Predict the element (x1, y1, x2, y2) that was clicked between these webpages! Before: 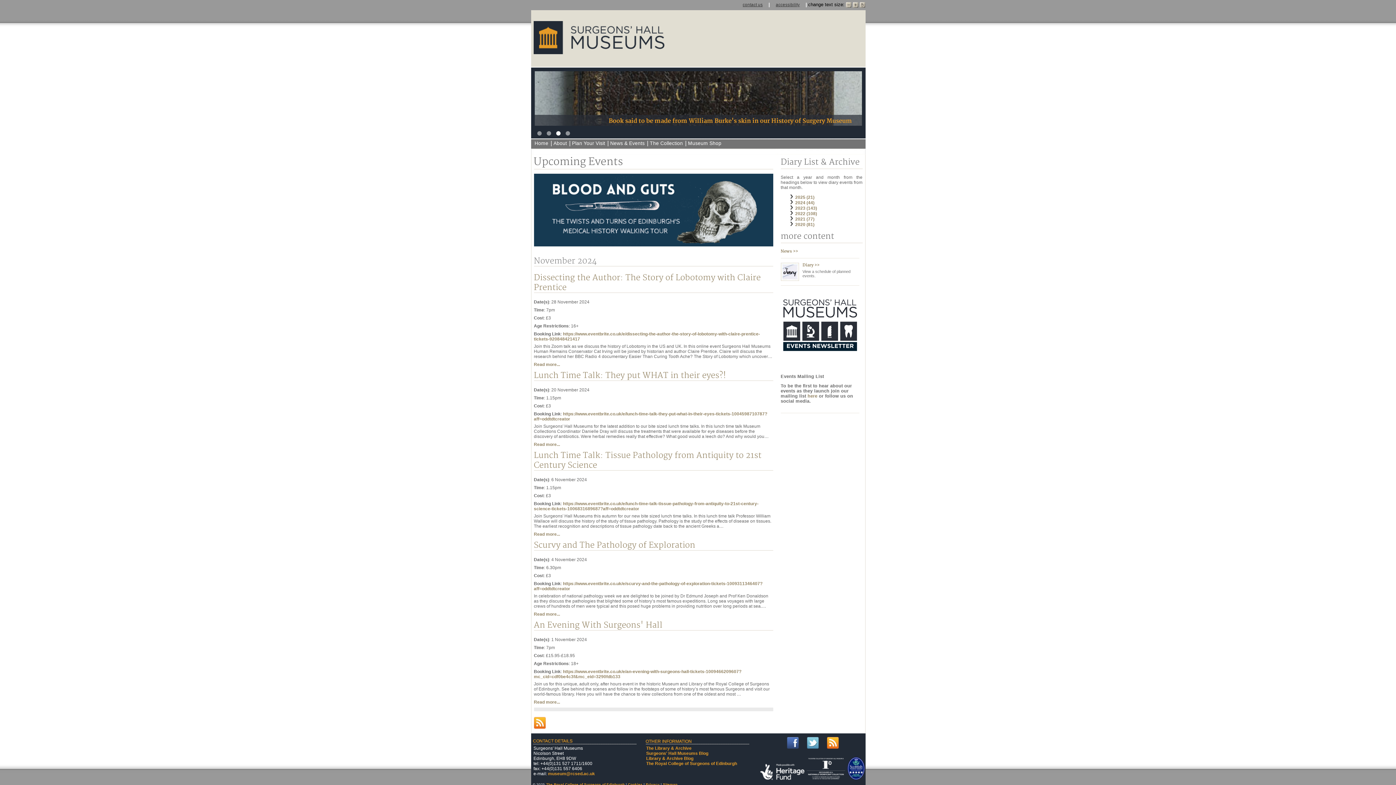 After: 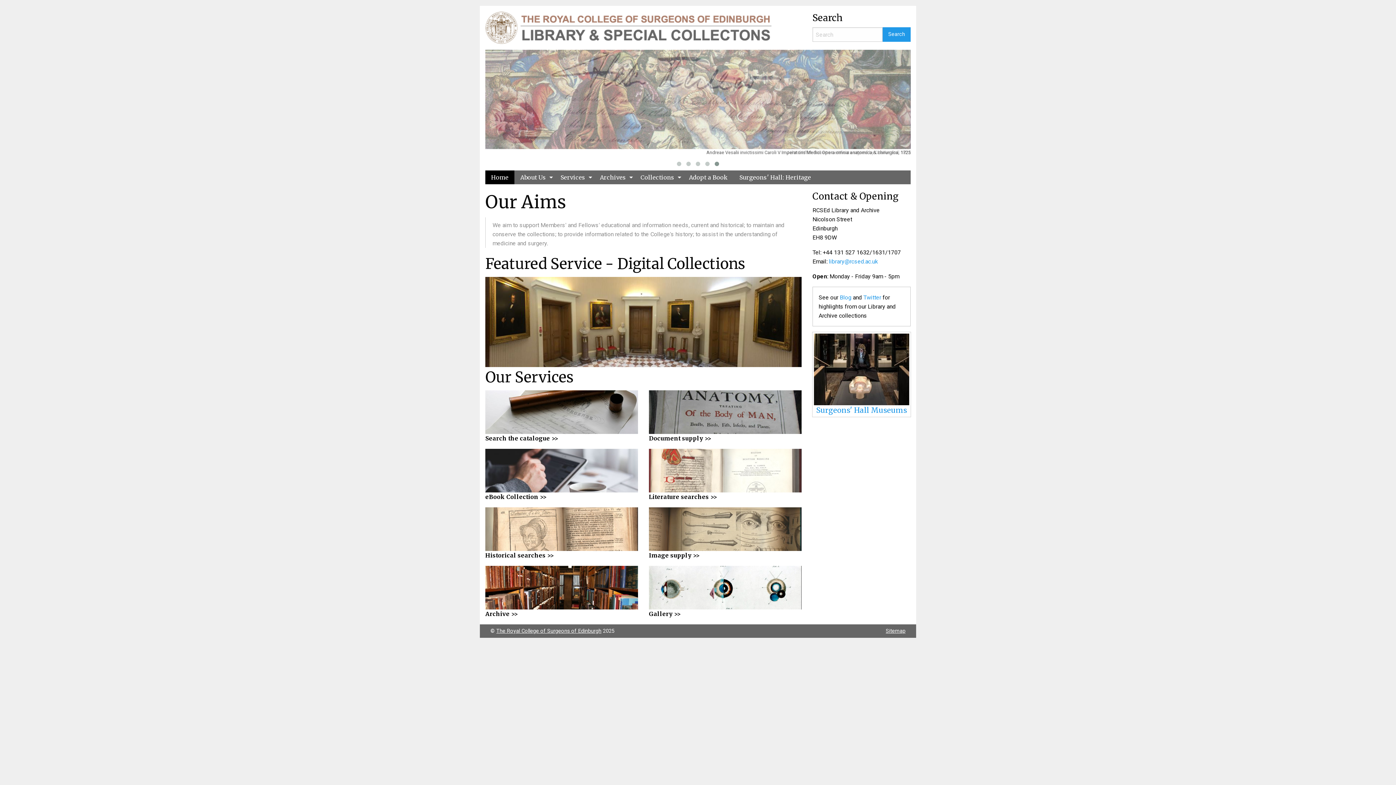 Action: label: The Library & Archive bbox: (646, 746, 691, 751)